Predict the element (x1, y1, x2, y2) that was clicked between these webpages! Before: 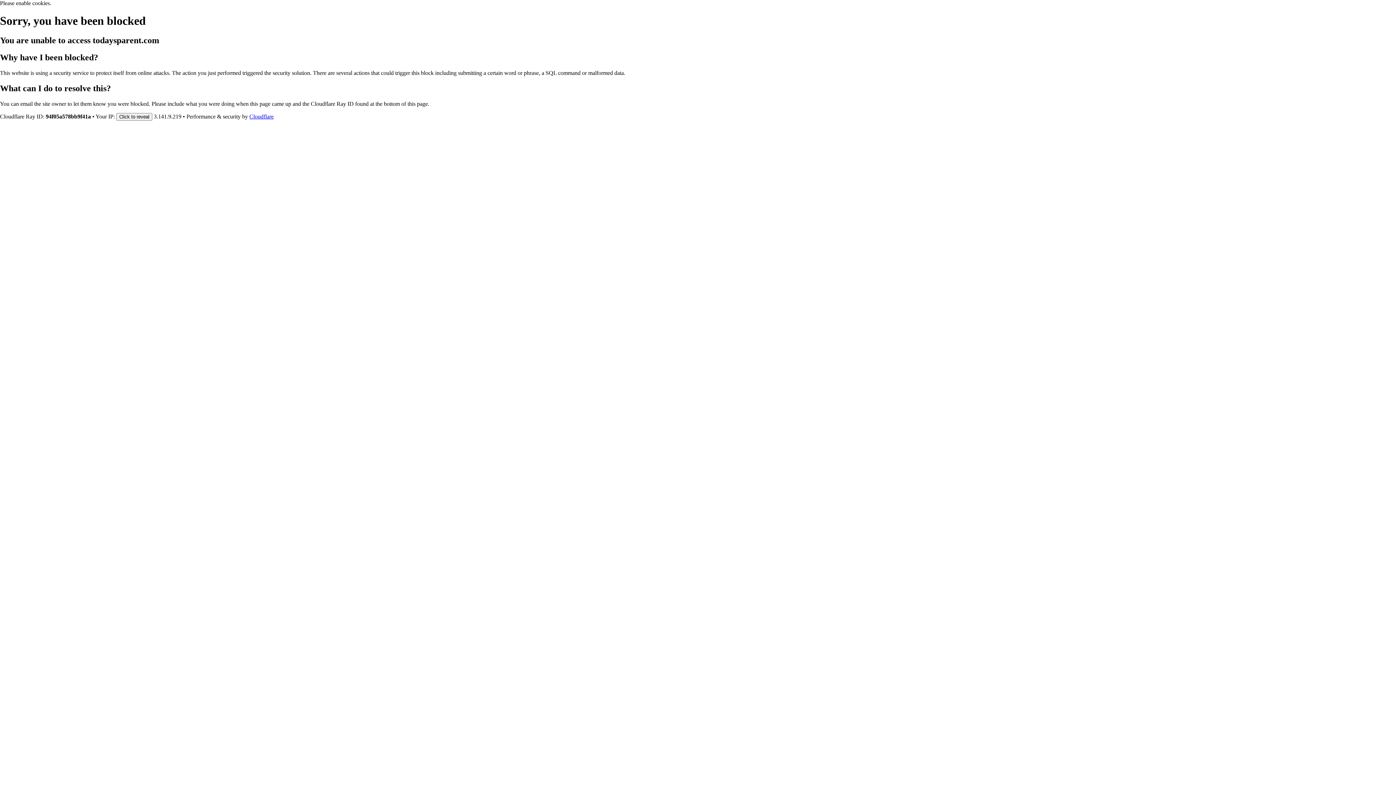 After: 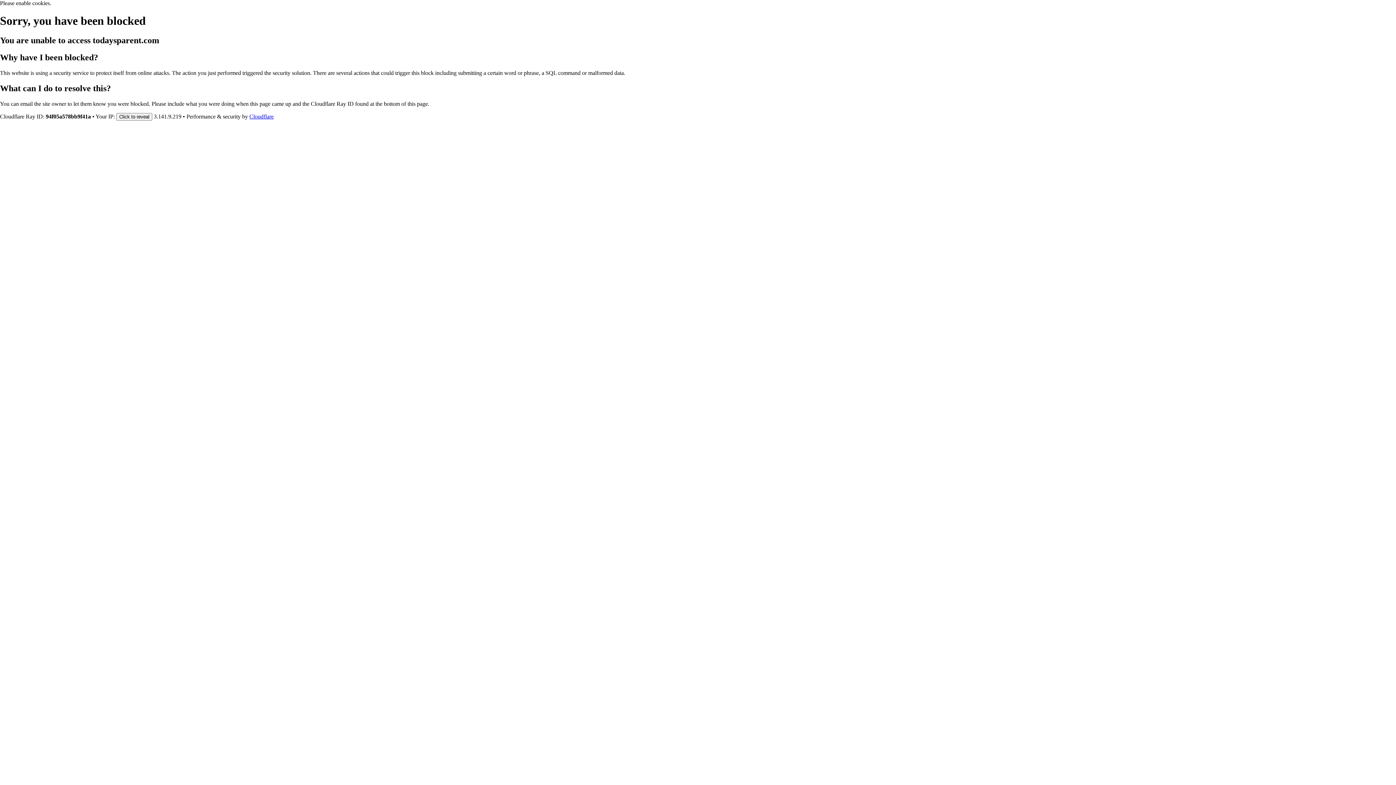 Action: label: Cloudflare bbox: (249, 113, 273, 119)